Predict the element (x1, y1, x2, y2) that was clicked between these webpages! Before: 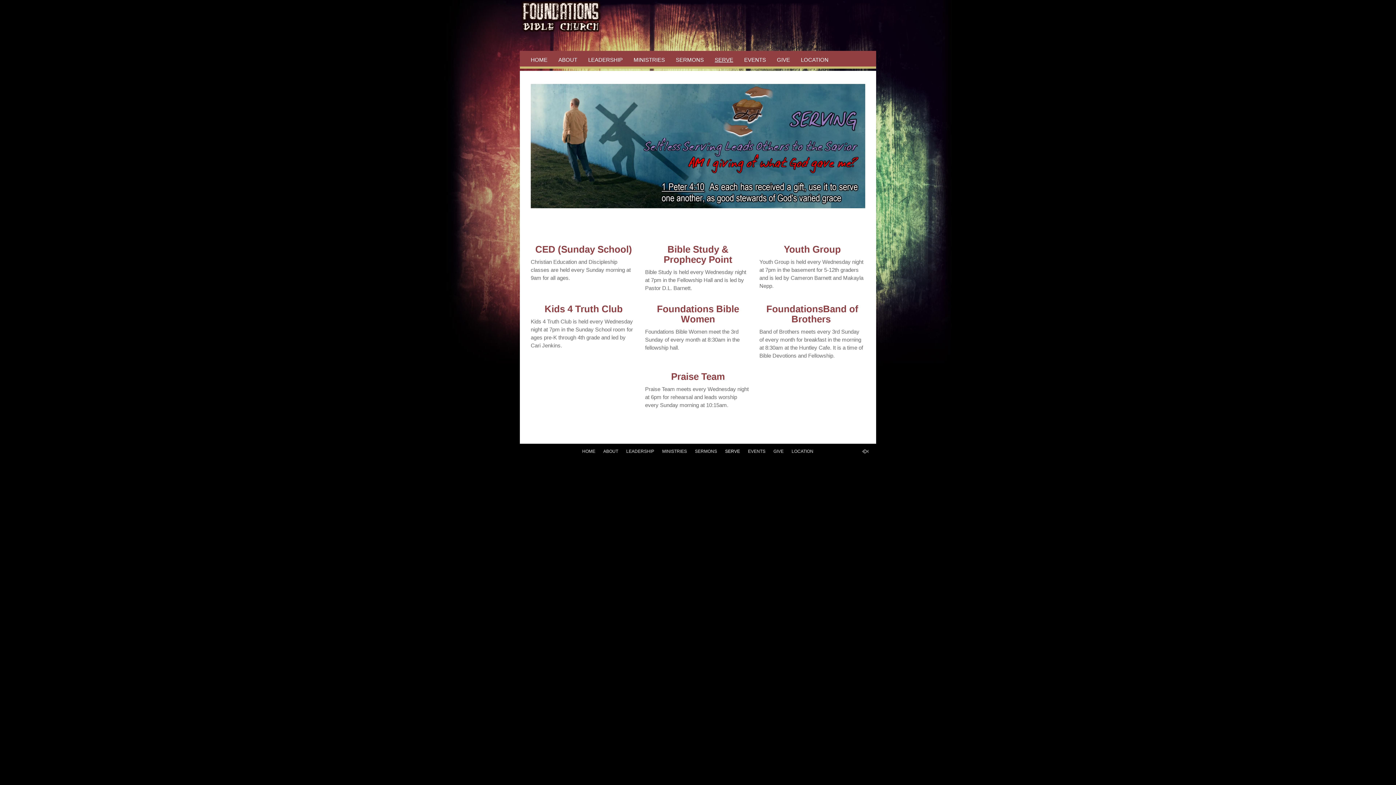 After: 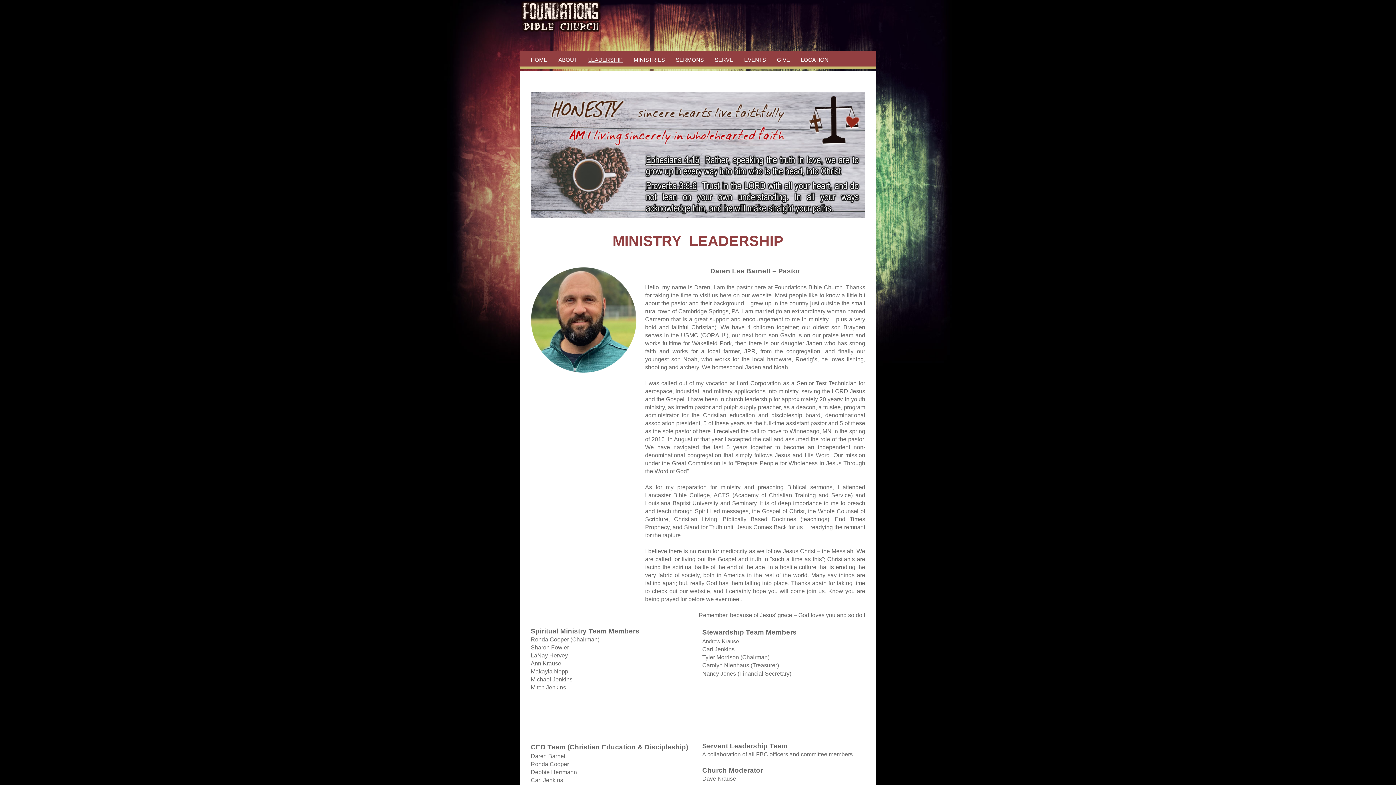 Action: bbox: (582, 50, 628, 68) label: LEADERSHIP